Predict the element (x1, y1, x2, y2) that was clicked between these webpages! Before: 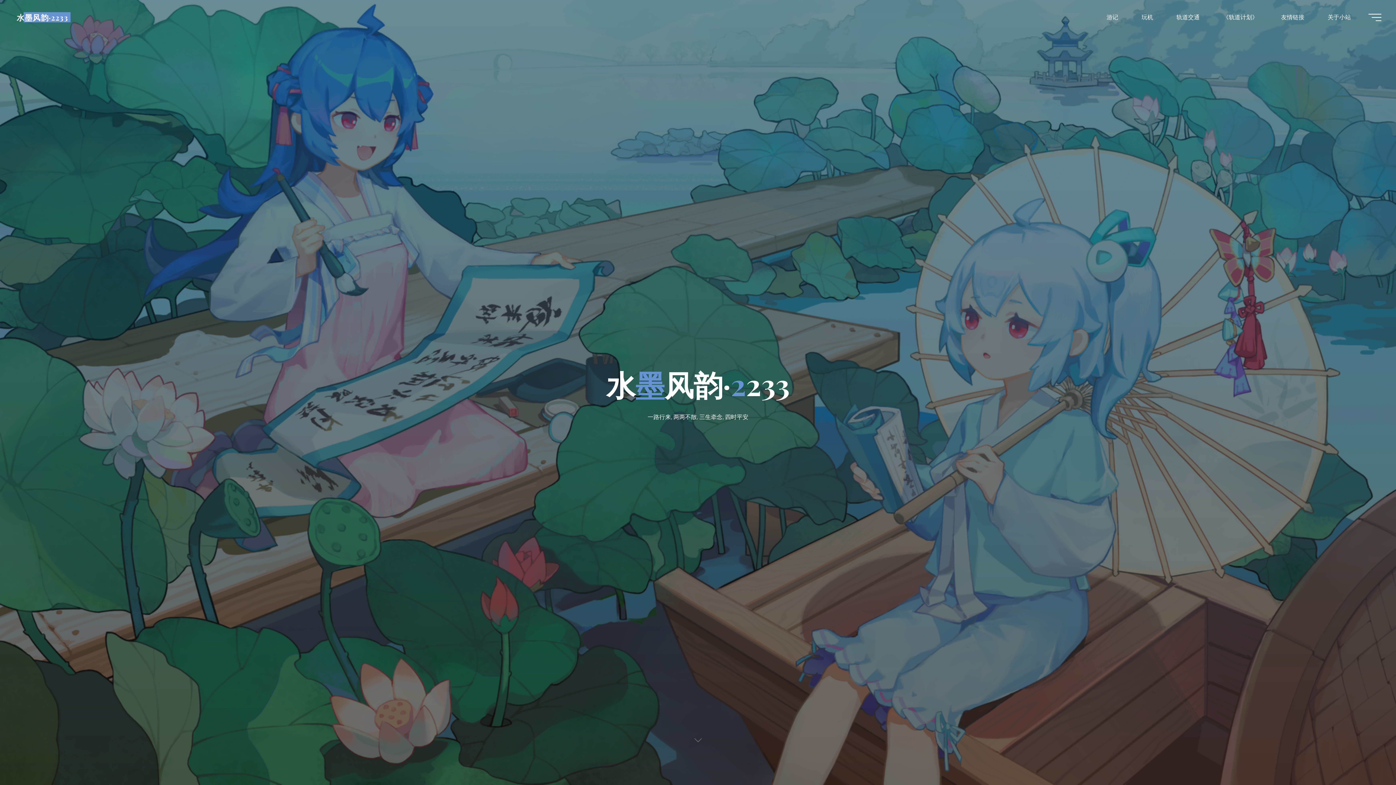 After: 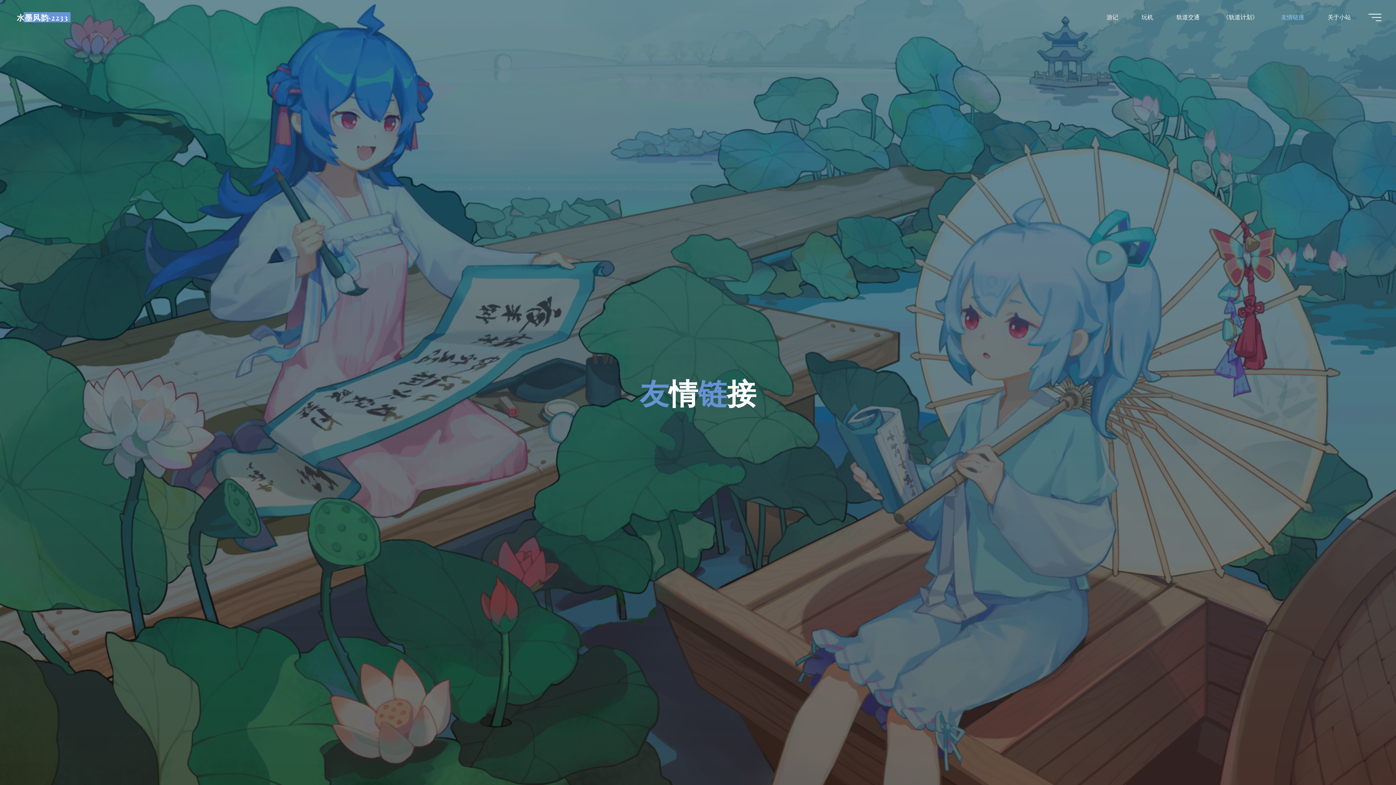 Action: label: 友情链接 bbox: (1269, 3, 1316, 30)